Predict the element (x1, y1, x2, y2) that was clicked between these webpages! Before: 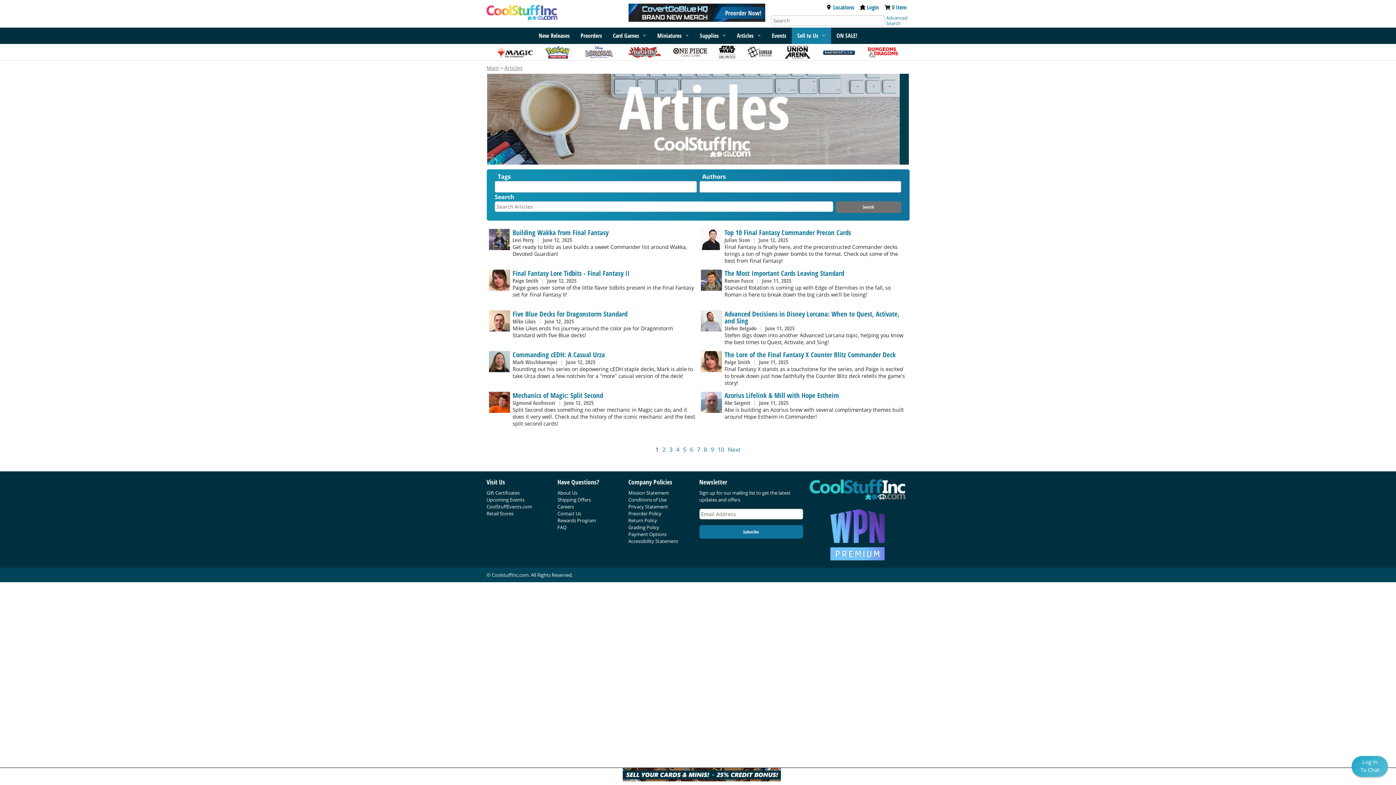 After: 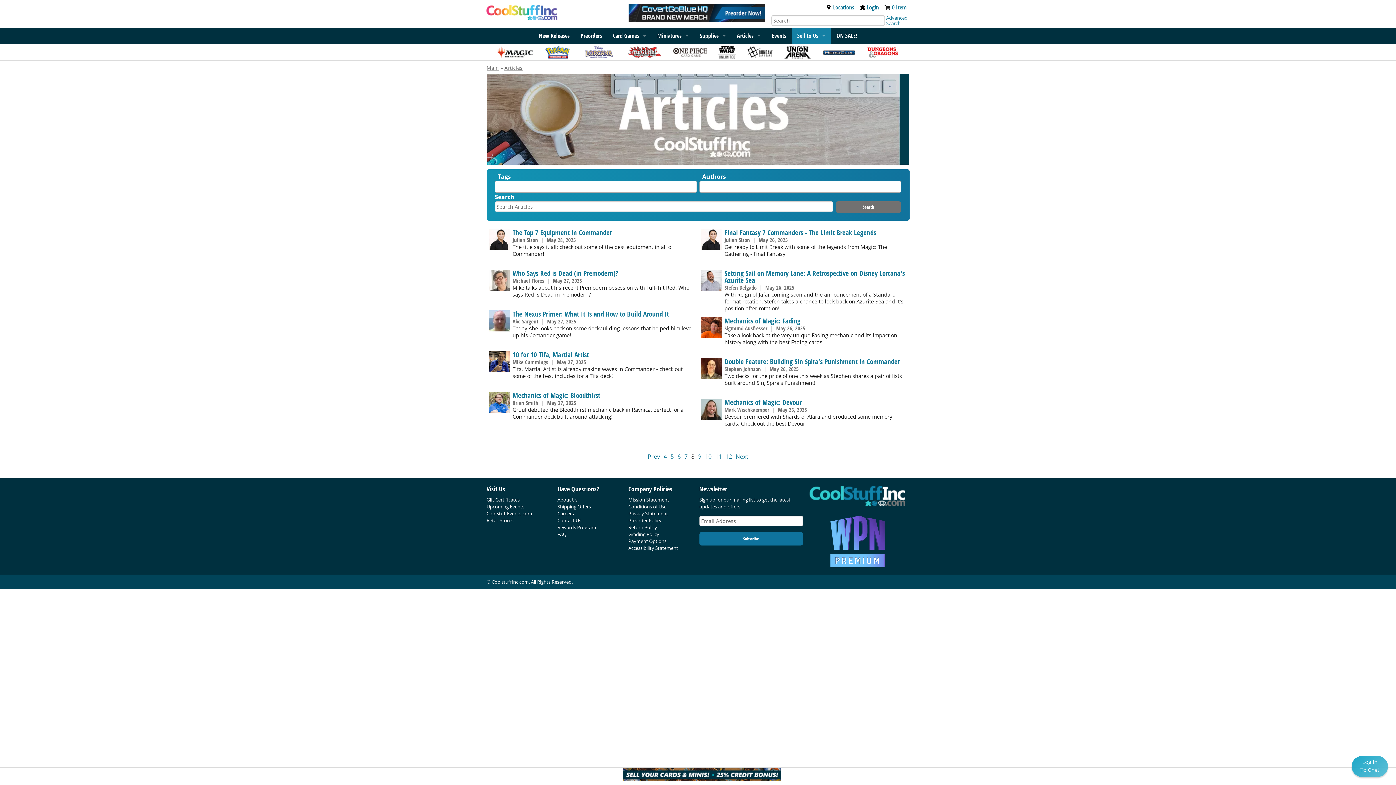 Action: bbox: (702, 445, 709, 454) label: 8